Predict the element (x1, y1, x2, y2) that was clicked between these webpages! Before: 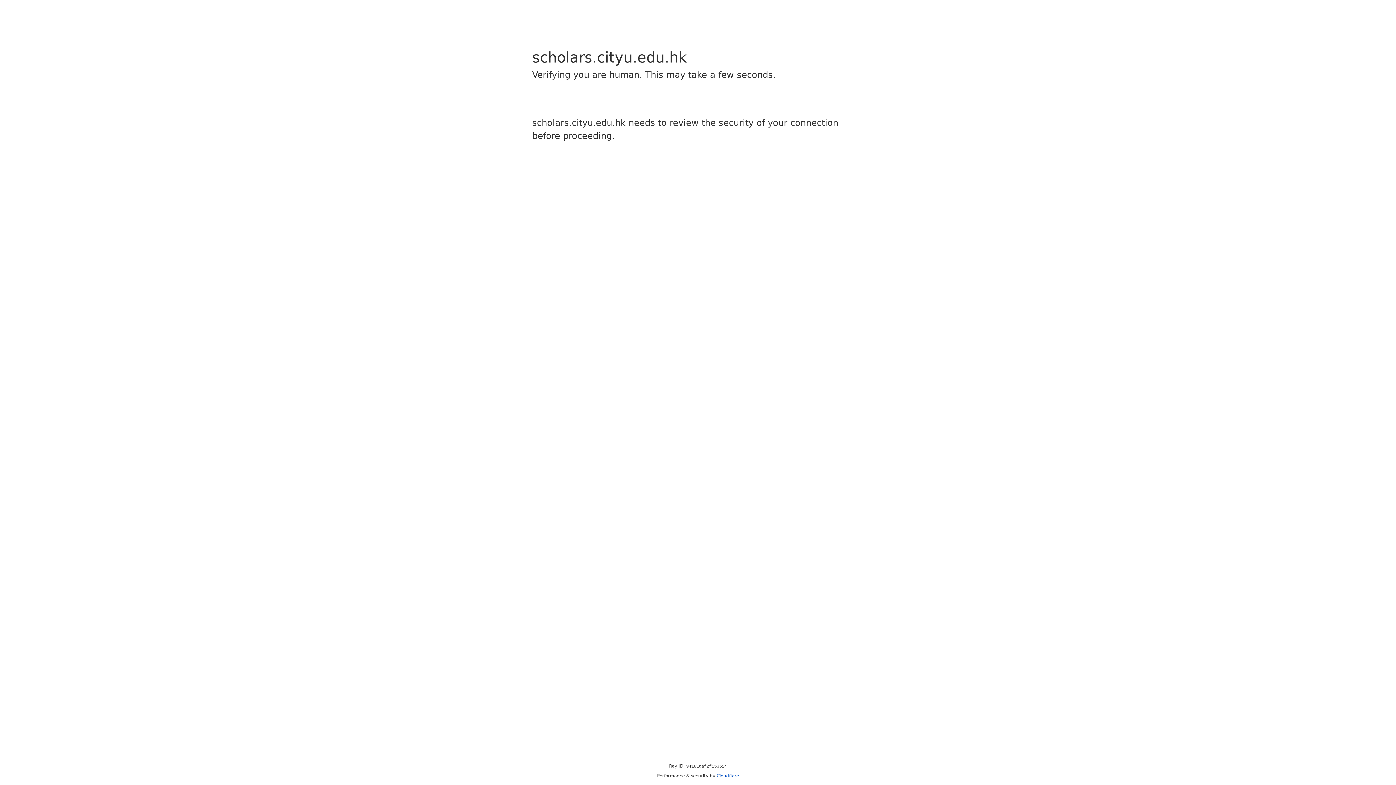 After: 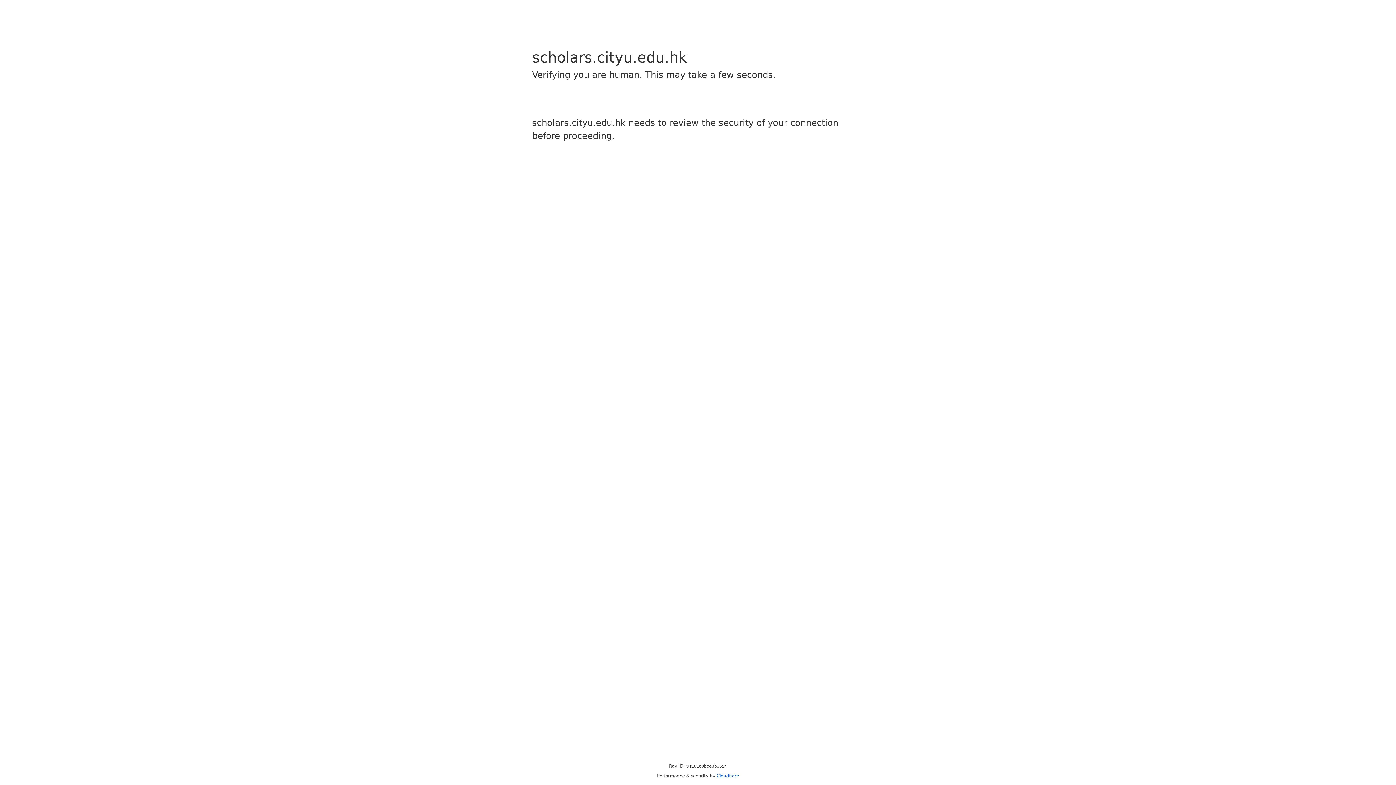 Action: label: Cloudflare bbox: (716, 773, 739, 778)